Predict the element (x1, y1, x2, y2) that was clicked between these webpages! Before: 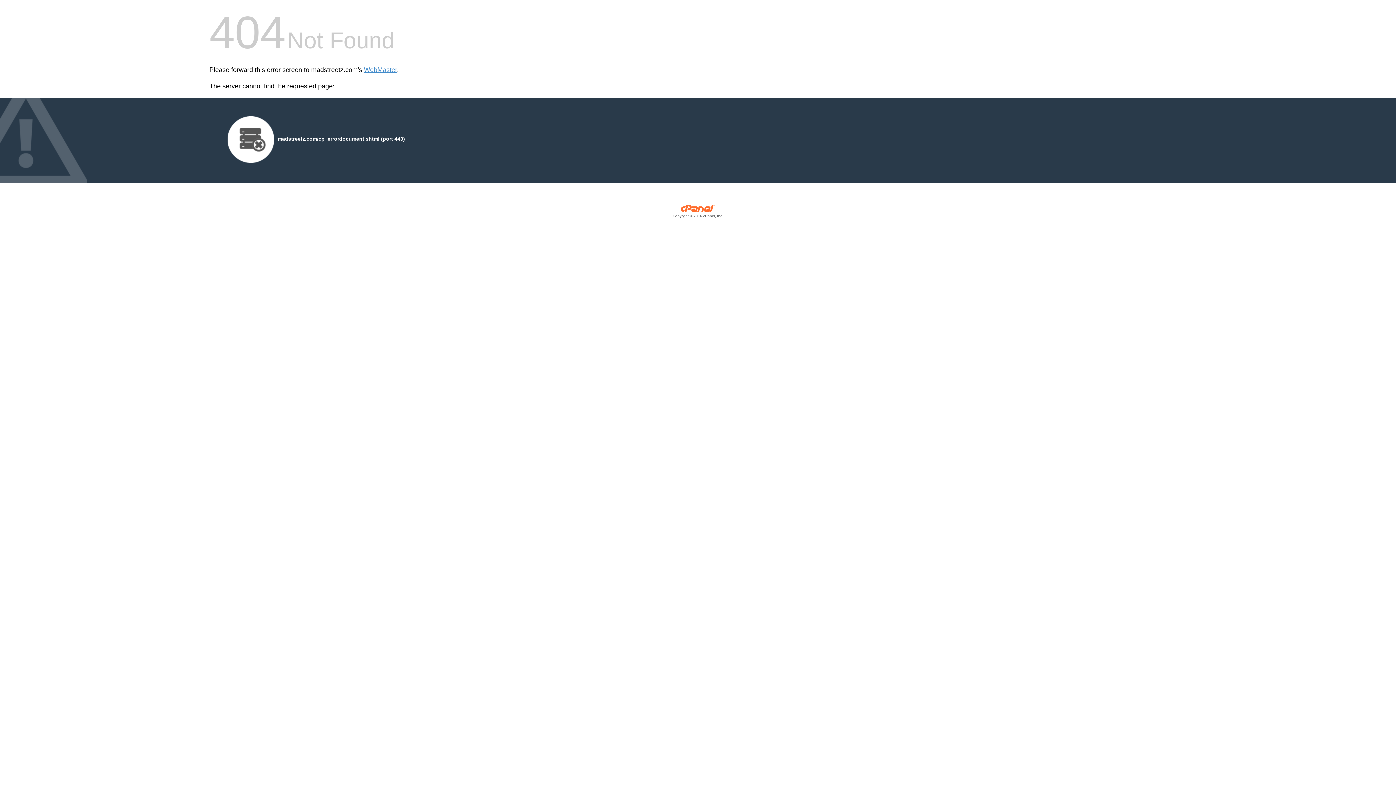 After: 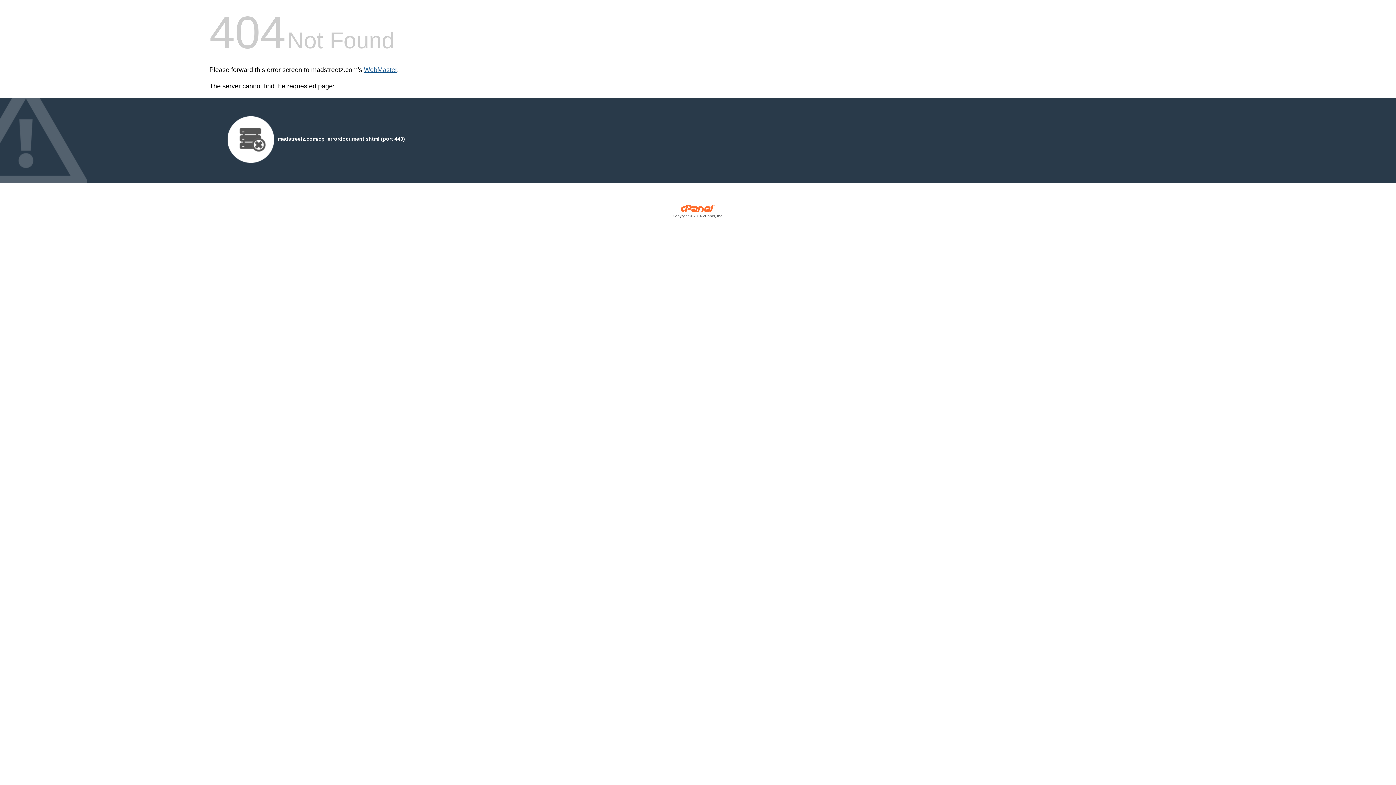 Action: bbox: (364, 66, 397, 73) label: WebMaster